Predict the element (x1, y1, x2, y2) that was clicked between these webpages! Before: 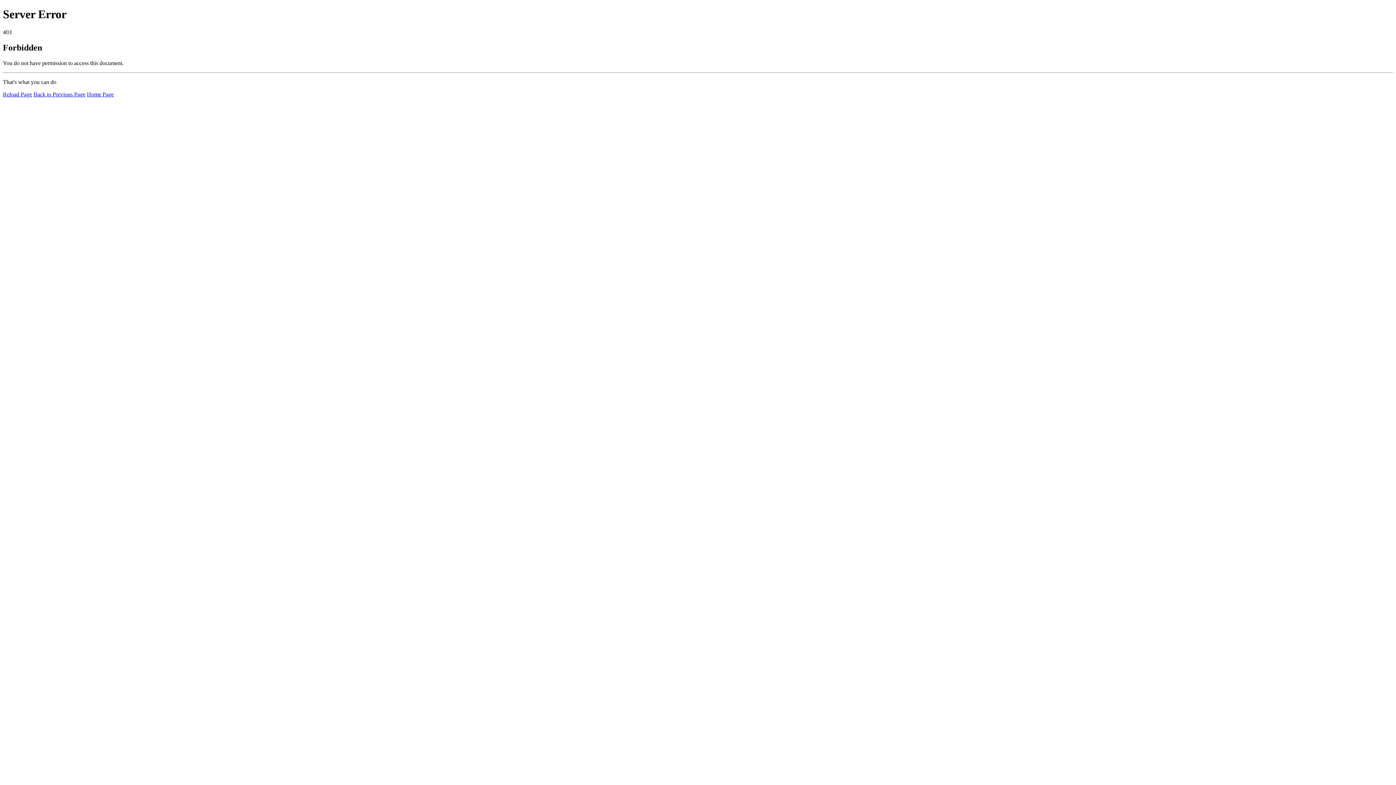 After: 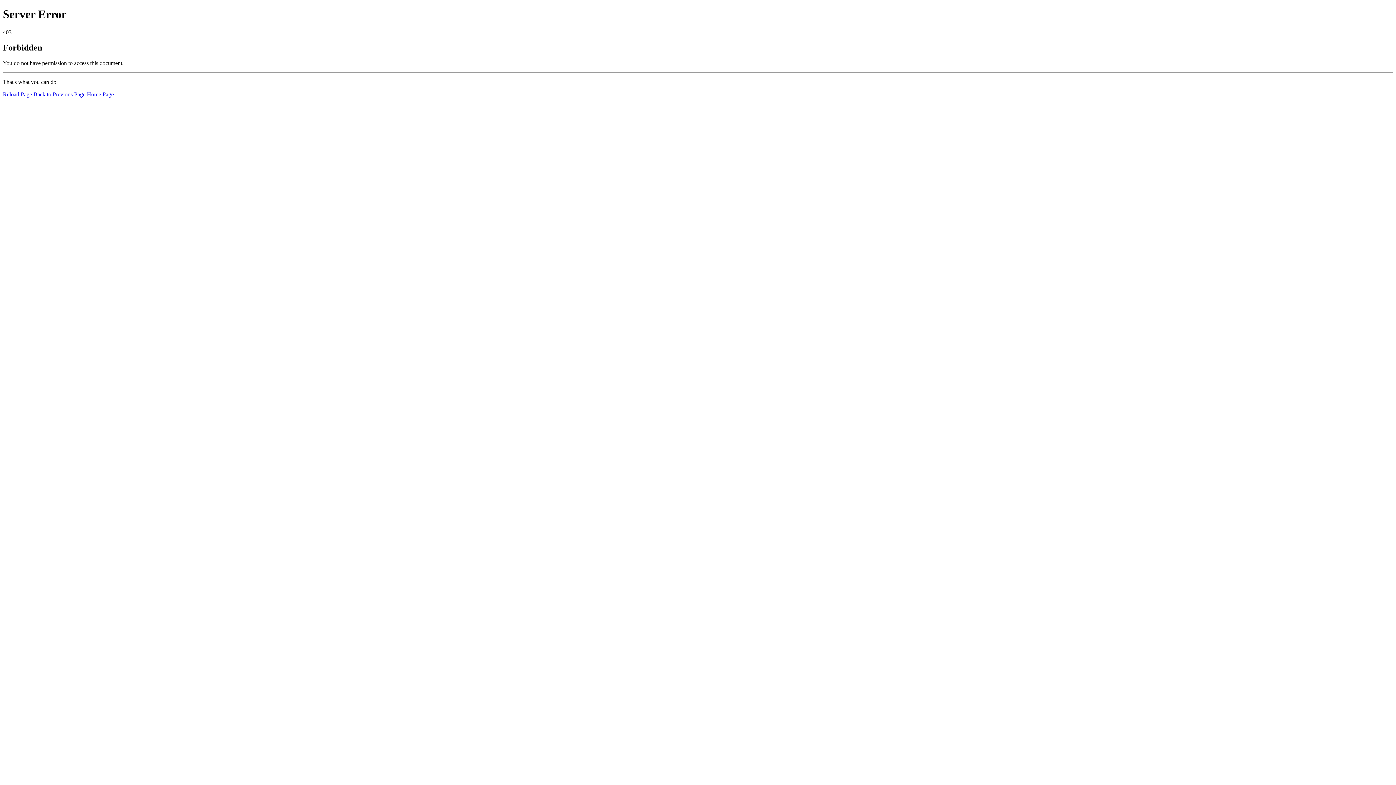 Action: label: Reload Page bbox: (2, 91, 32, 97)